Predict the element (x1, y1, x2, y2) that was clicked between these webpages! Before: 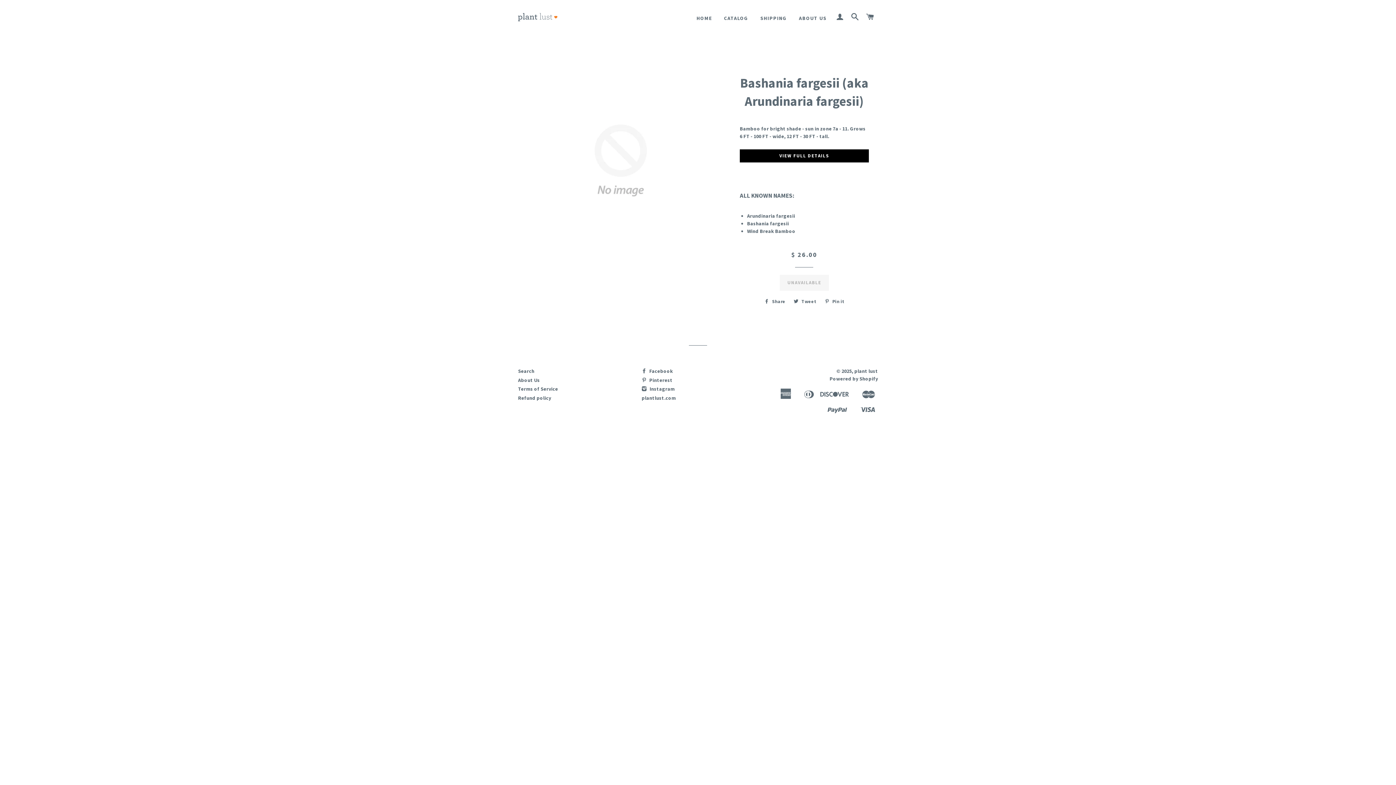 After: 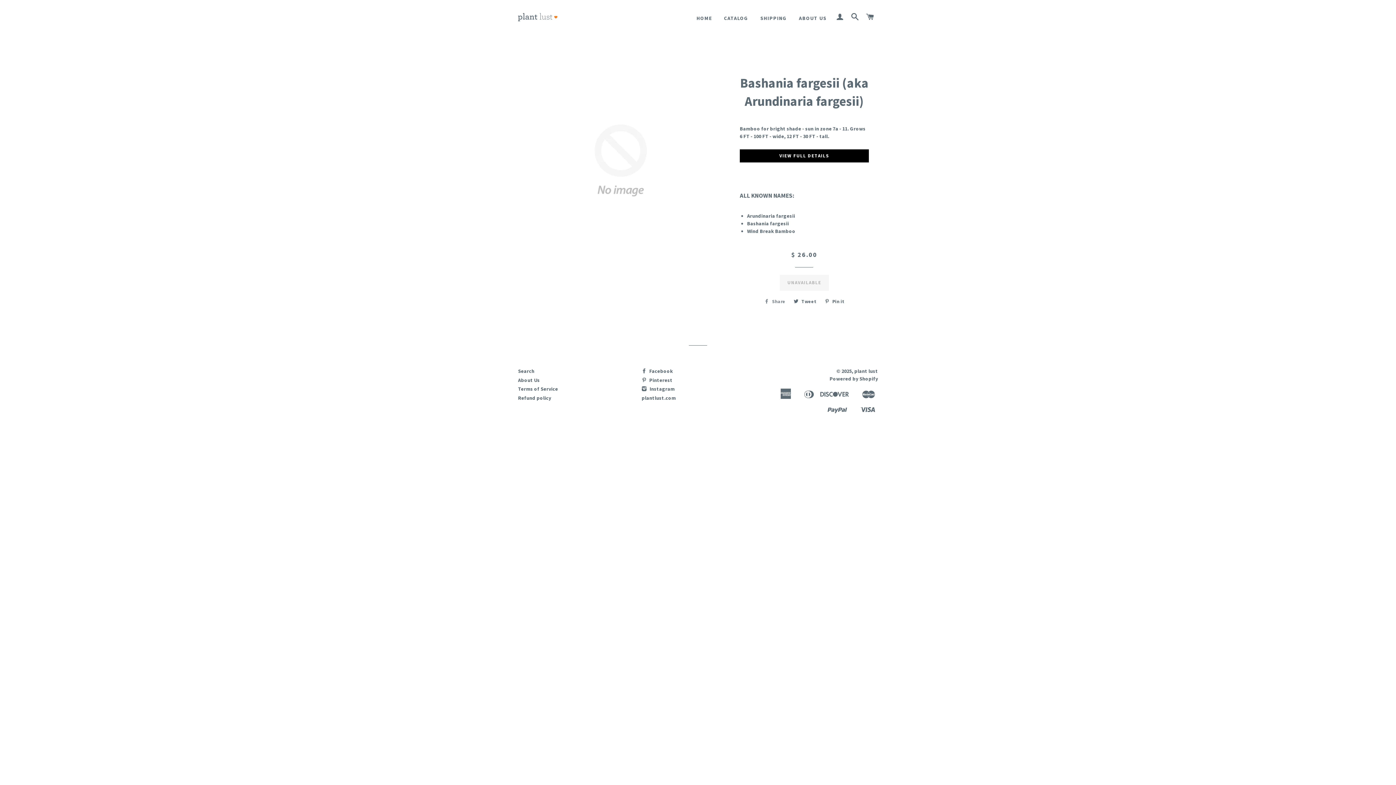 Action: label:  Share bbox: (760, 296, 789, 307)